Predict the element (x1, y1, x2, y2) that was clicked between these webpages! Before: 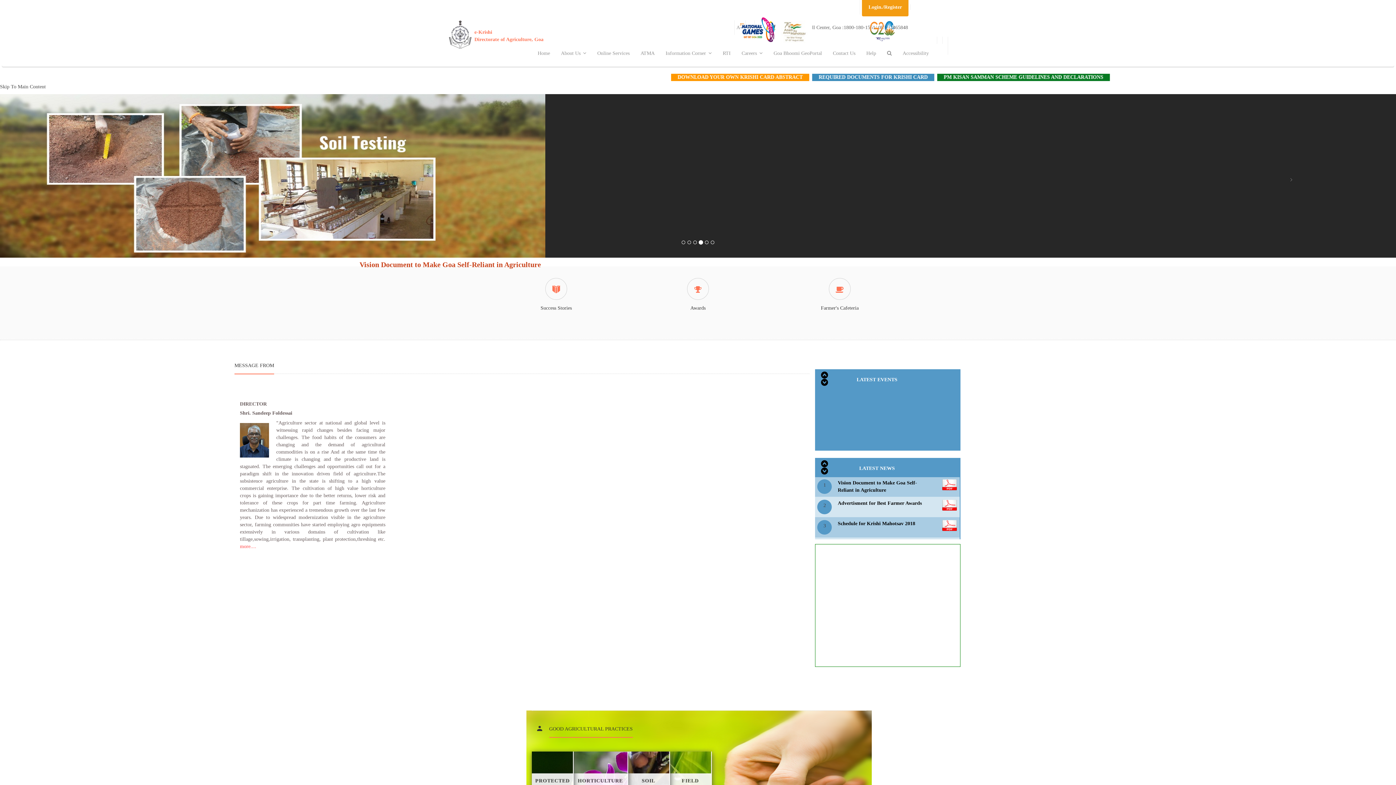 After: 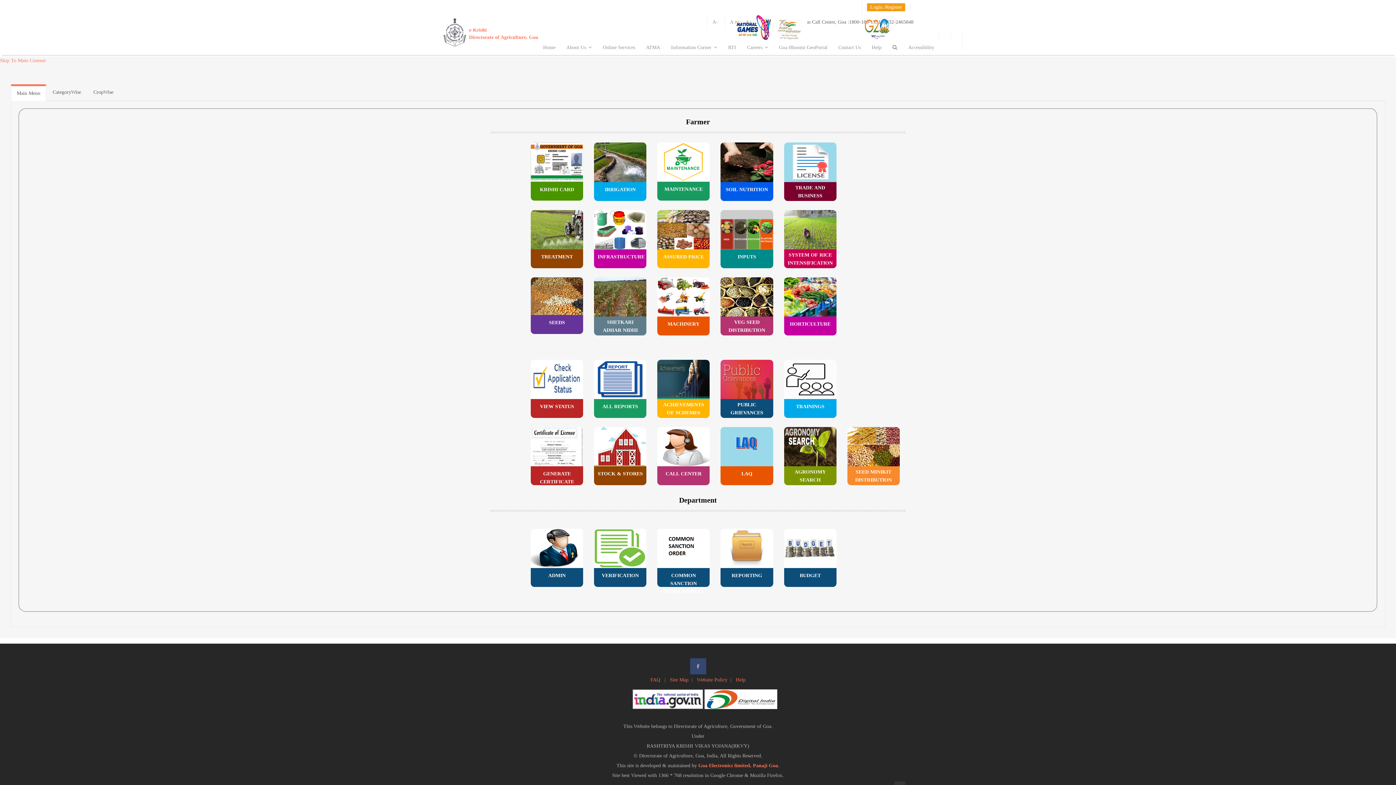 Action: bbox: (592, 46, 635, 60) label: Online Services